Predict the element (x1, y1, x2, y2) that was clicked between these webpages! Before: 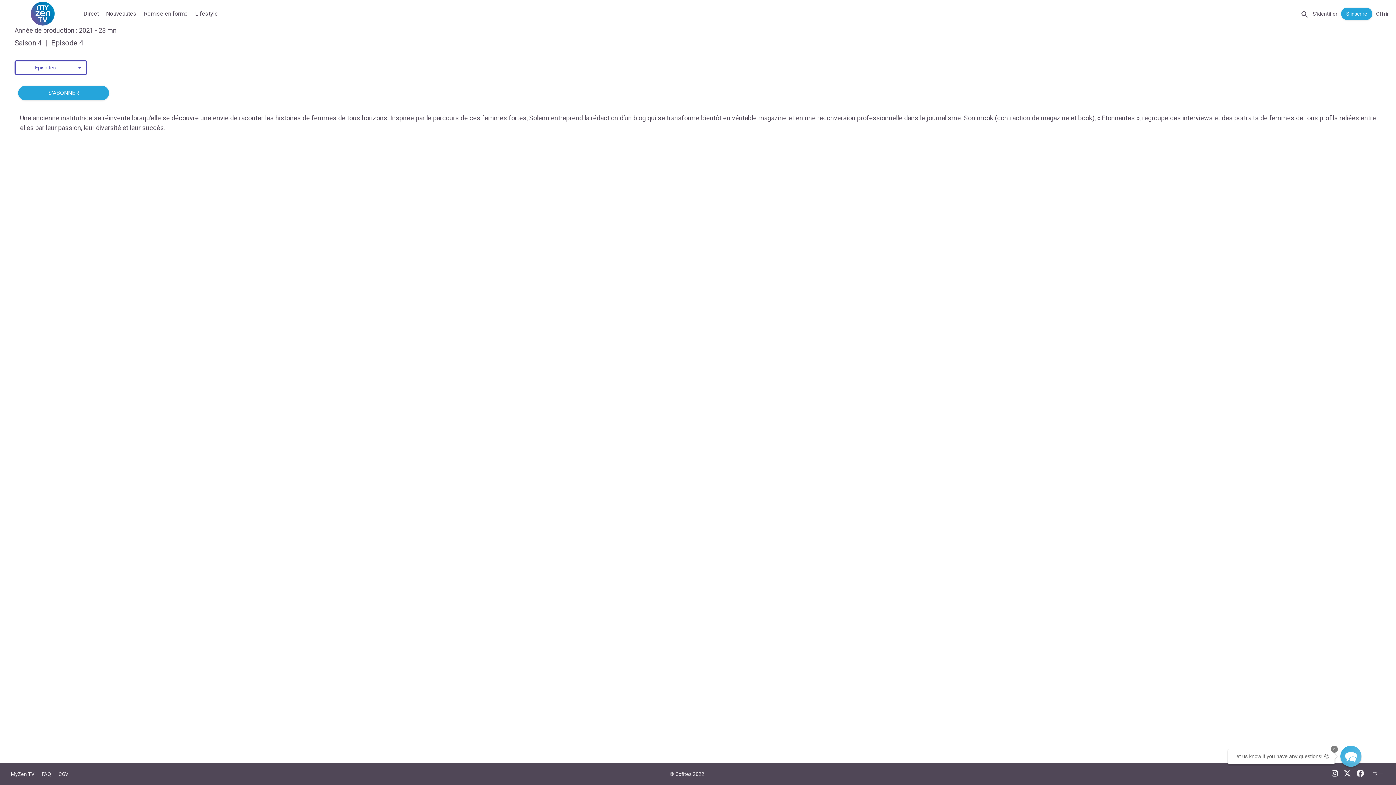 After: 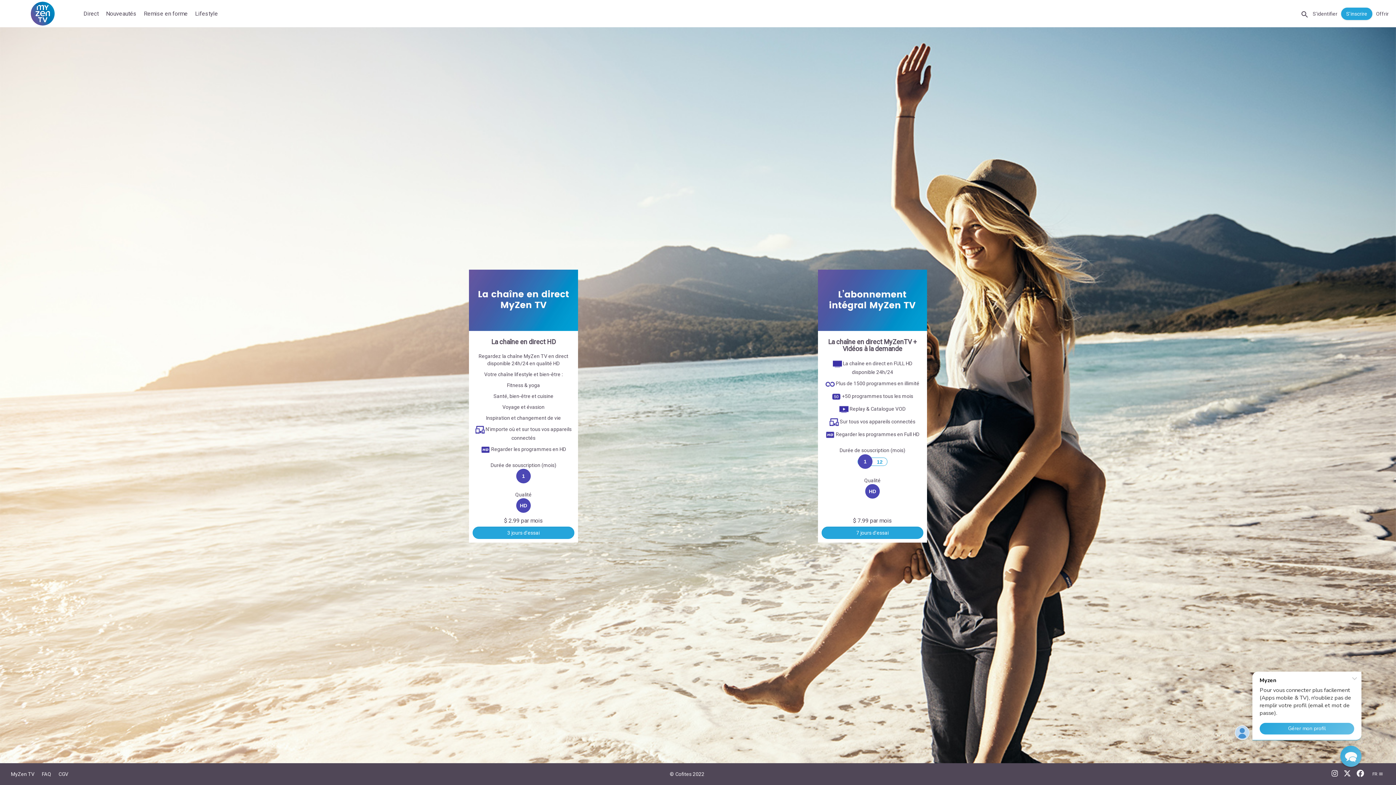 Action: bbox: (1341, 7, 1372, 19) label: S'inscrire